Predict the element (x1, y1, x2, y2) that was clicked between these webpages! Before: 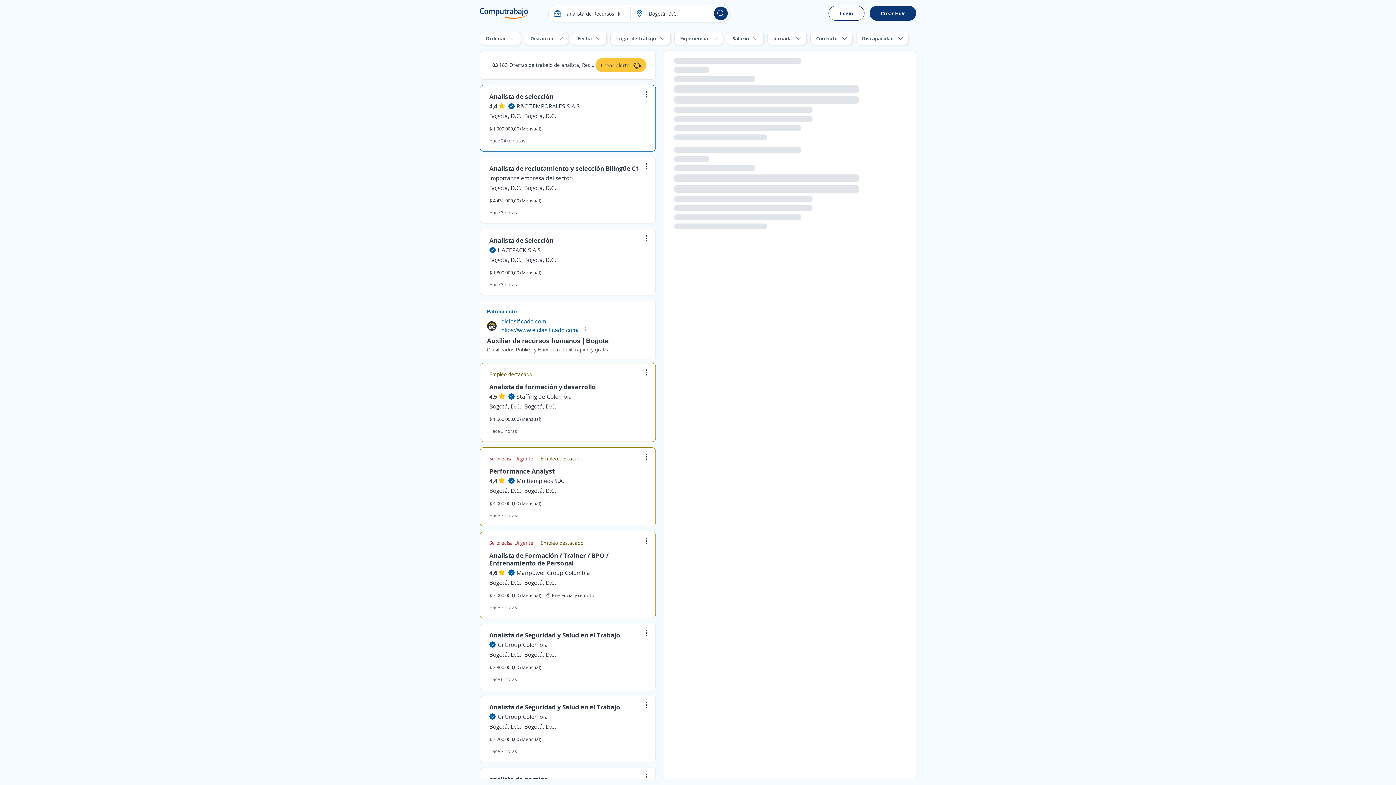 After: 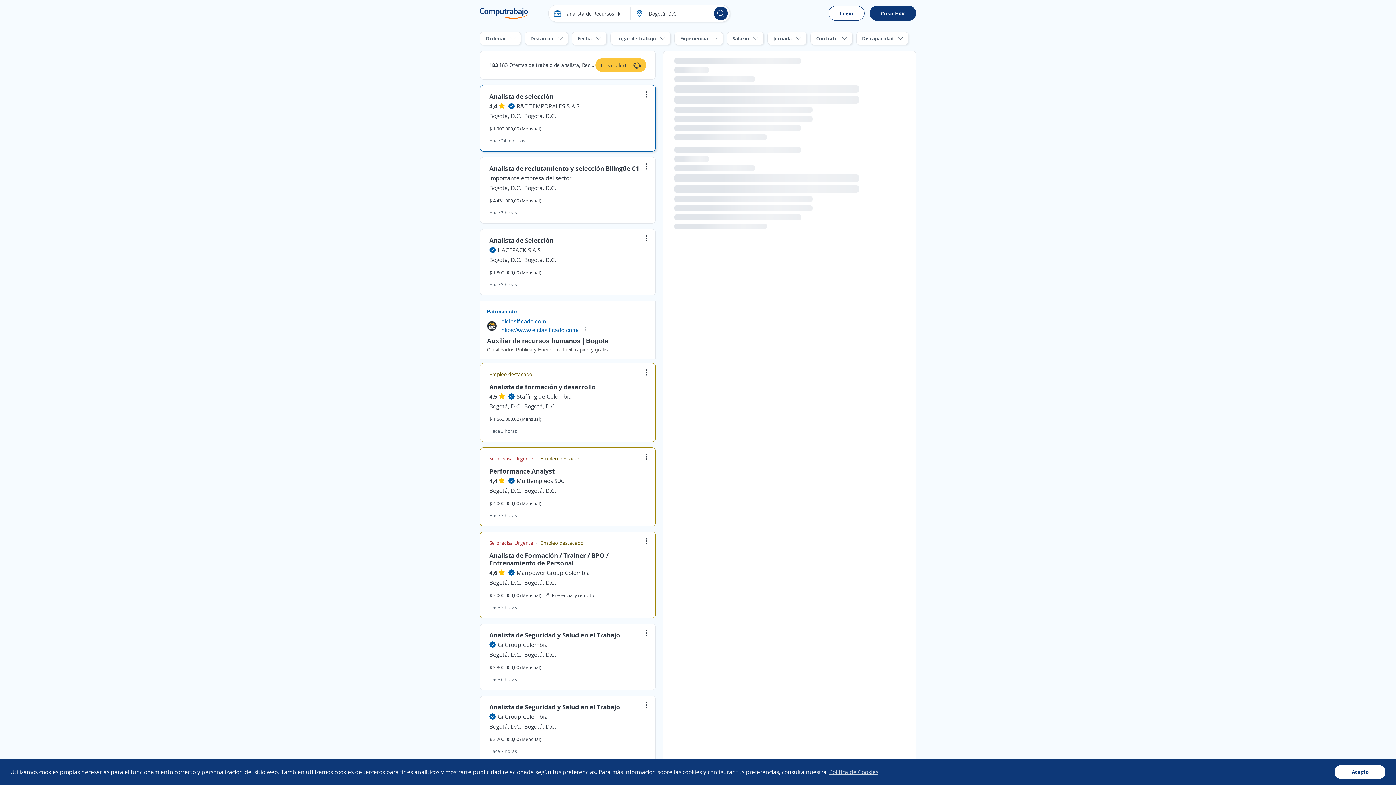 Action: bbox: (489, 92, 553, 100) label: Analista de selección